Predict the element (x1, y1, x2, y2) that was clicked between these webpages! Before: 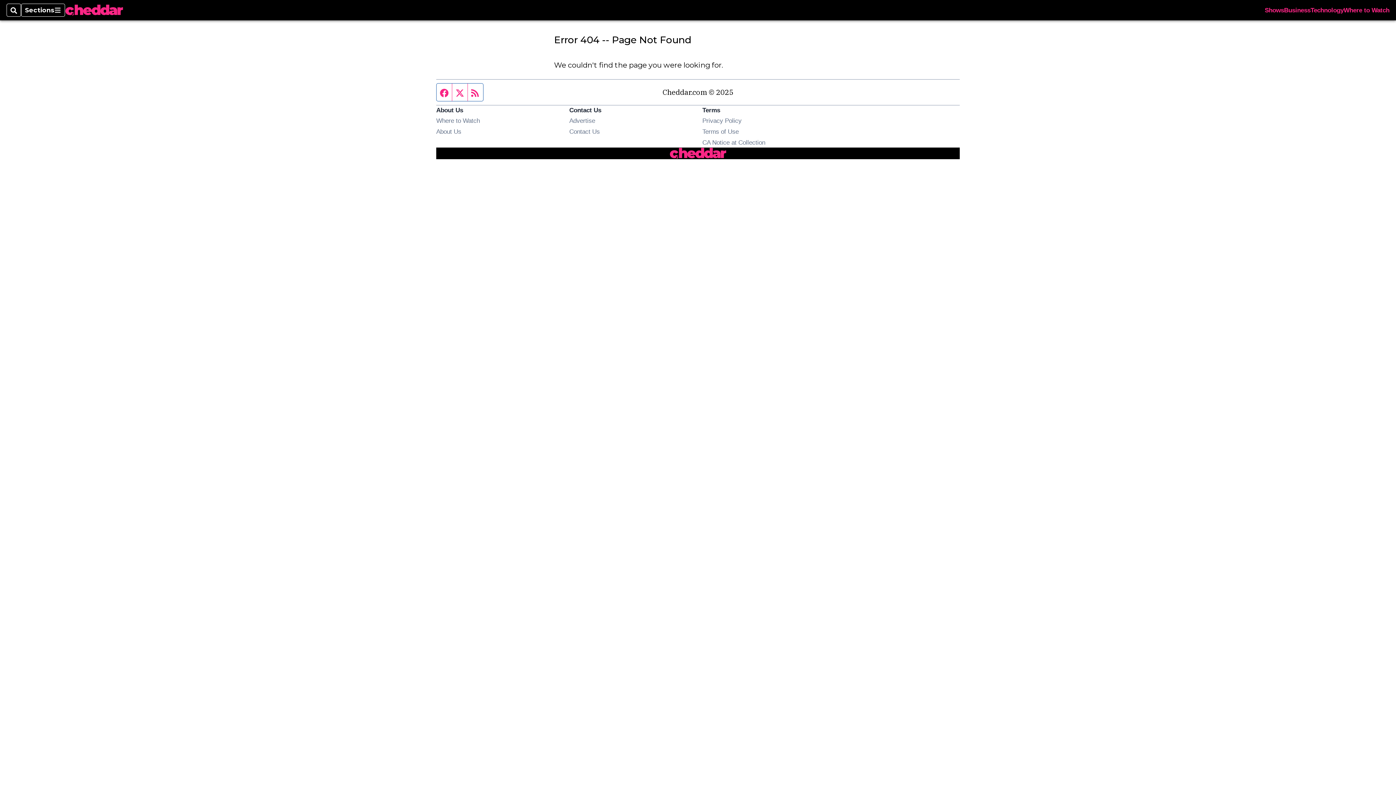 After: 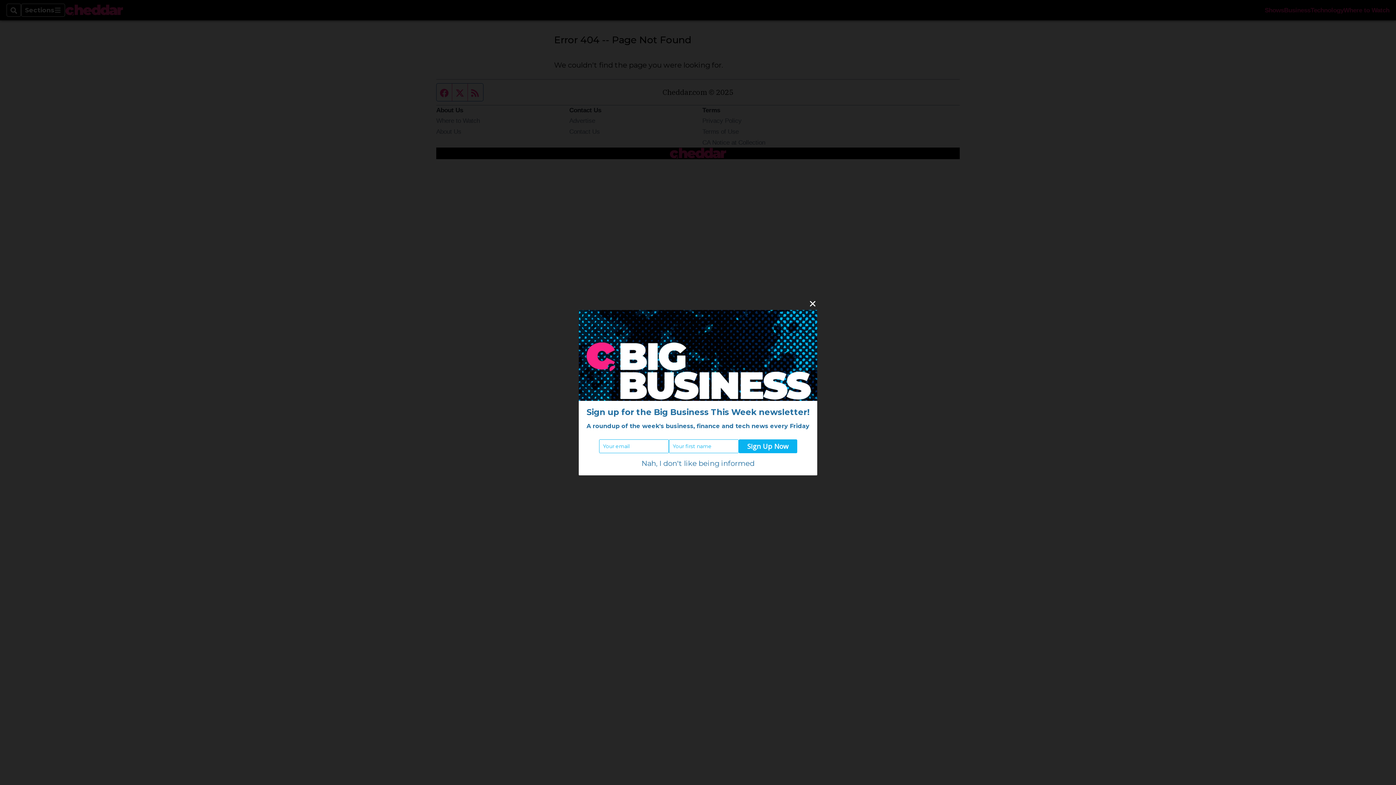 Action: label: Twitter feed bbox: (452, 83, 468, 101)